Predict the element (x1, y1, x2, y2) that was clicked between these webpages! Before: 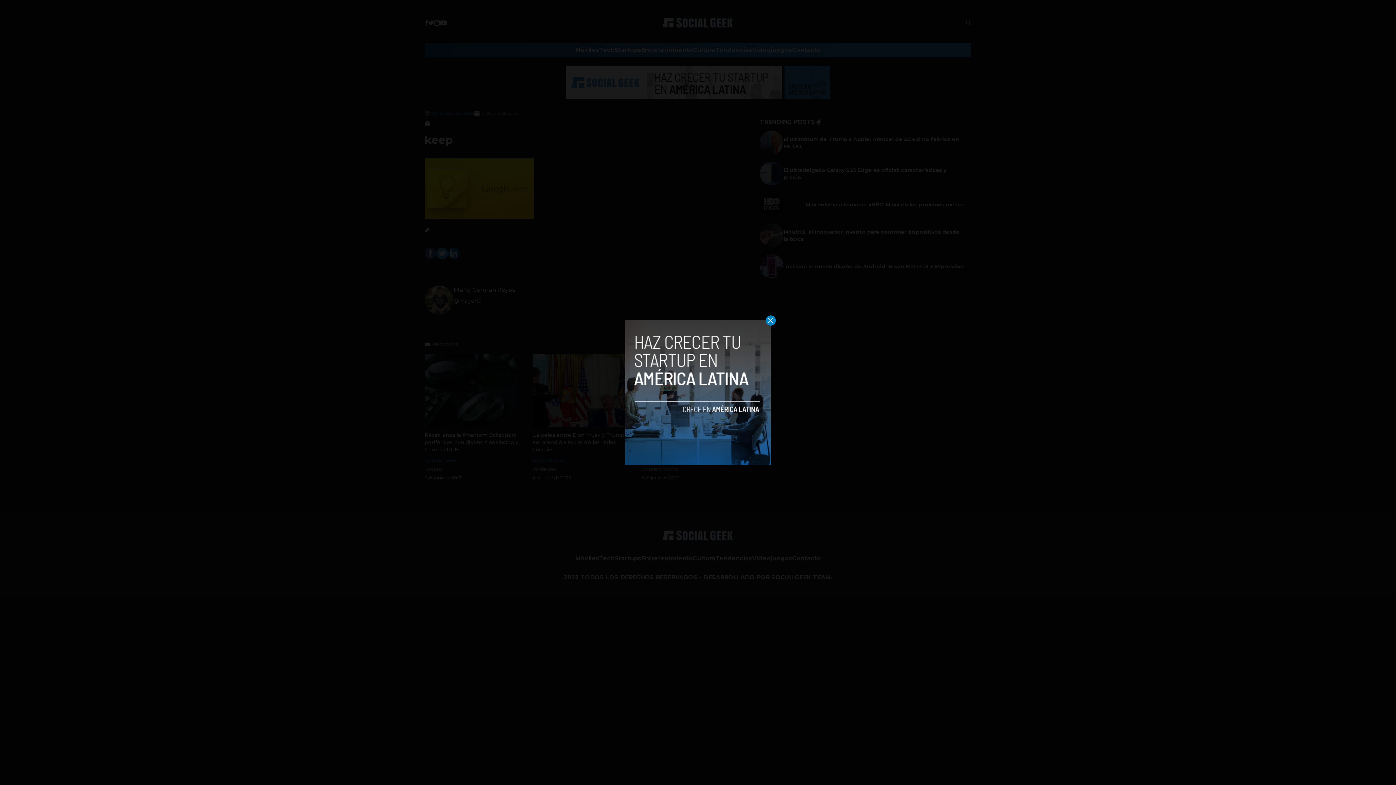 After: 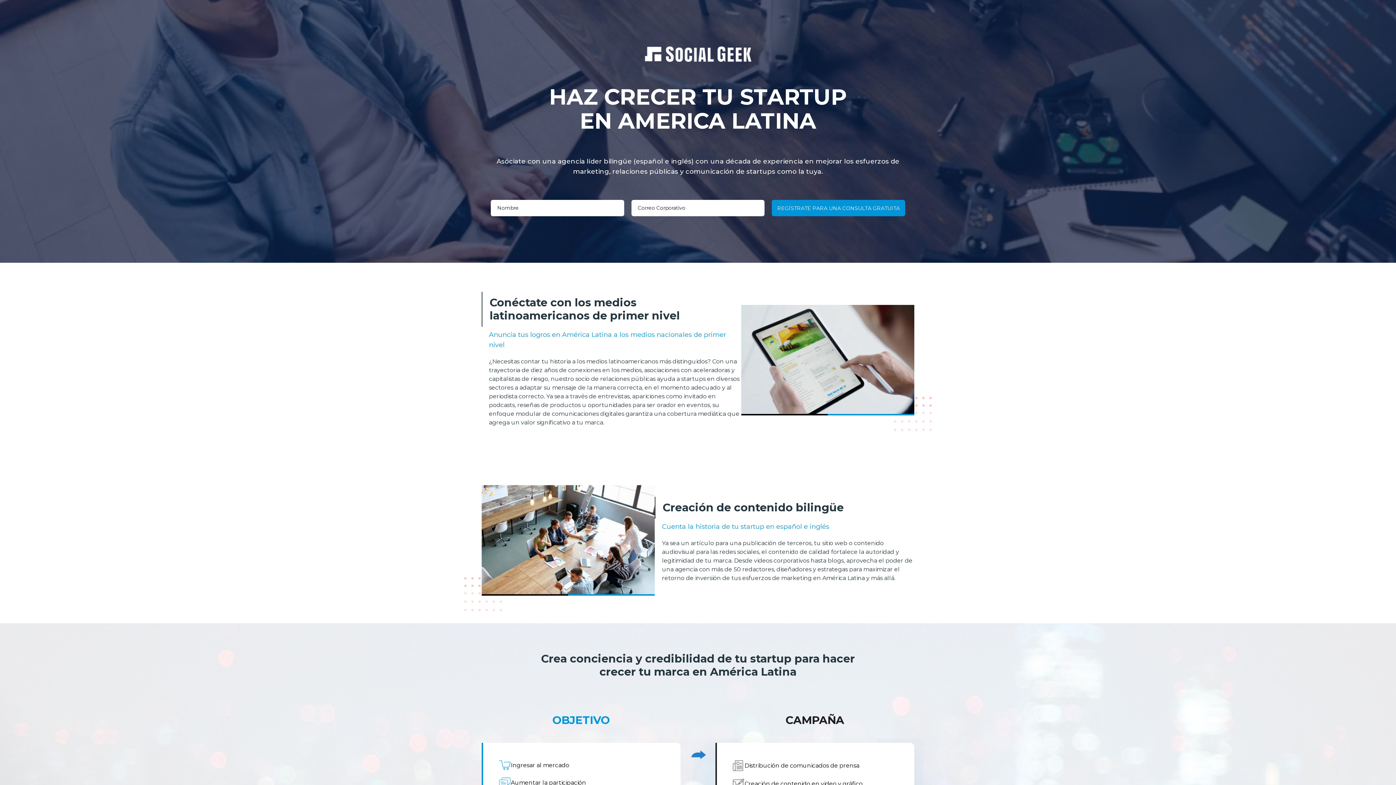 Action: bbox: (625, 320, 770, 465)